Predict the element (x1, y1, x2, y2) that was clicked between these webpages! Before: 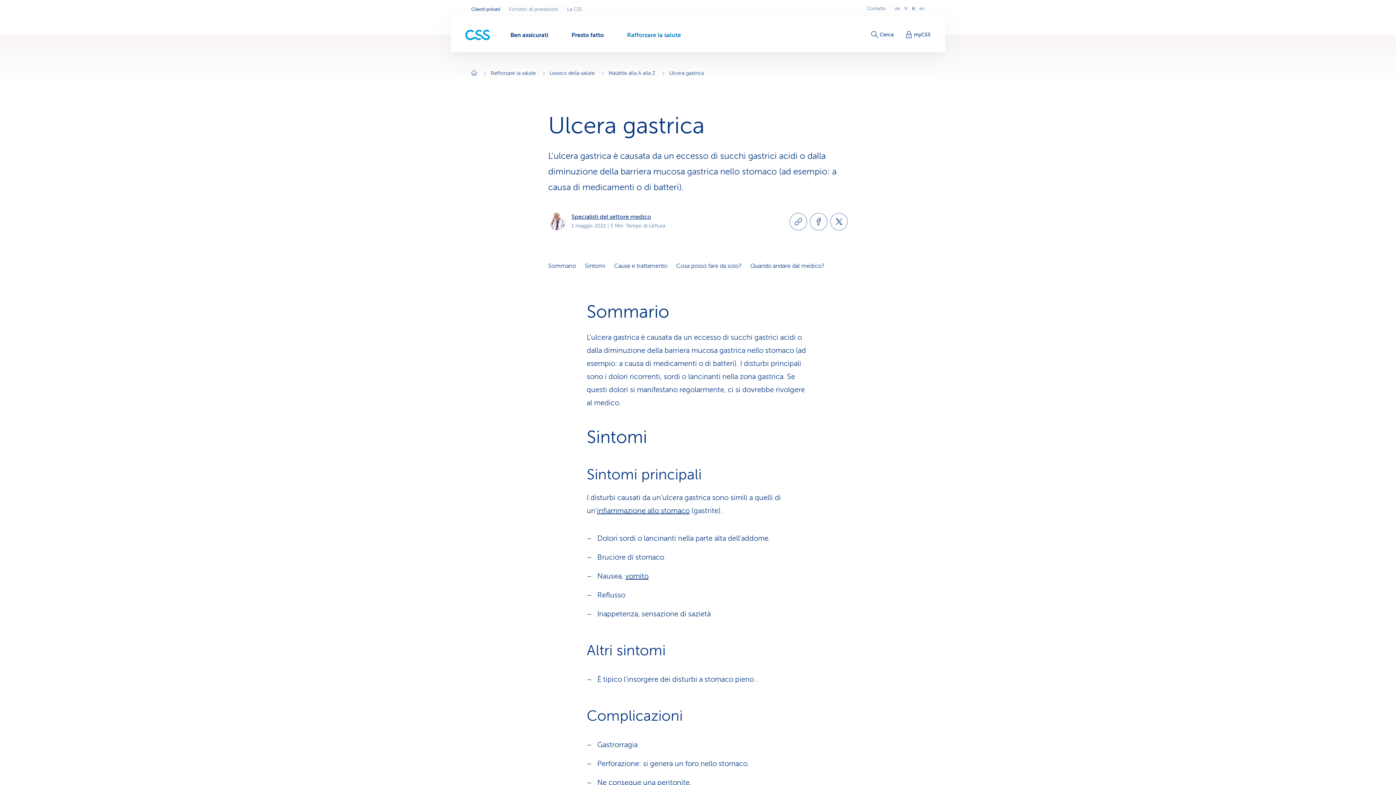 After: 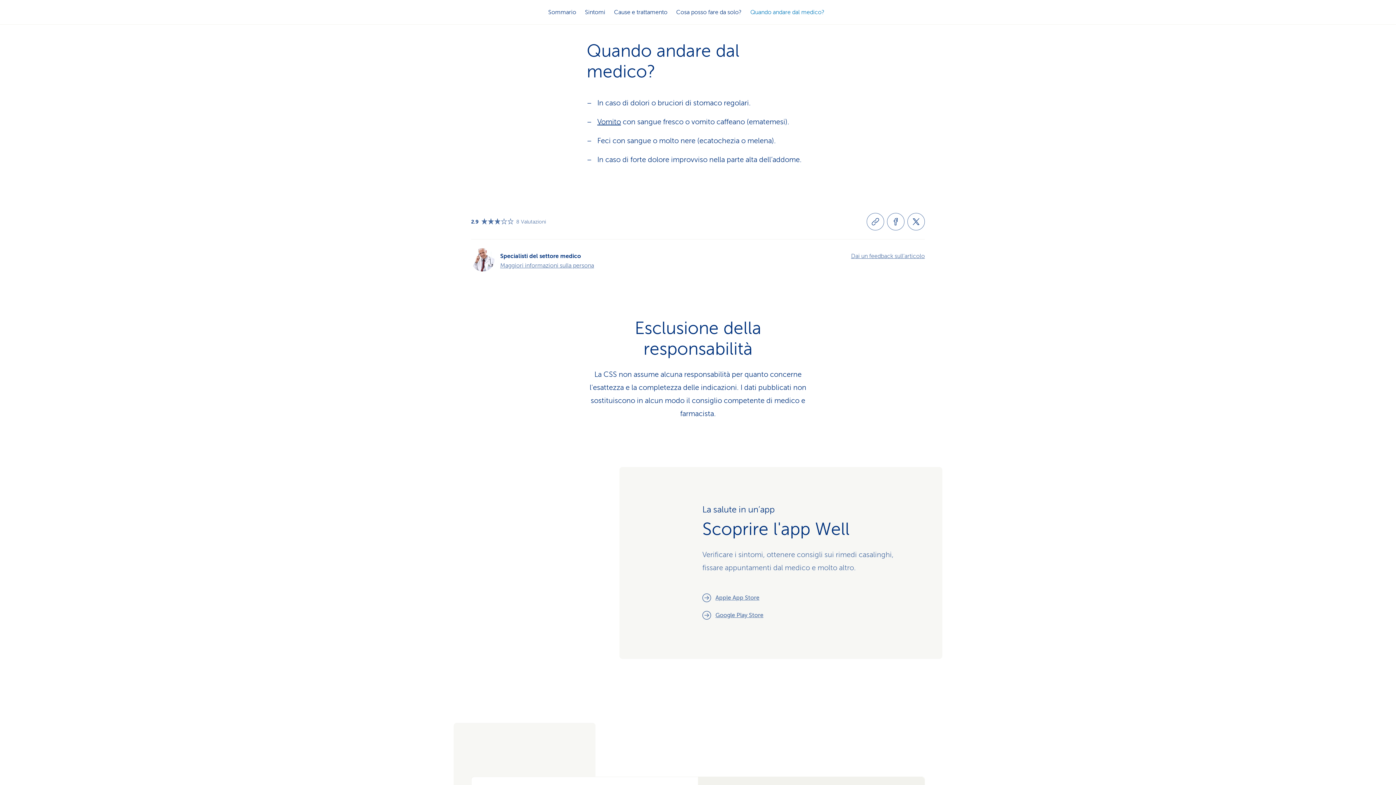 Action: bbox: (750, 255, 824, 276) label: Quando andare dal medico?